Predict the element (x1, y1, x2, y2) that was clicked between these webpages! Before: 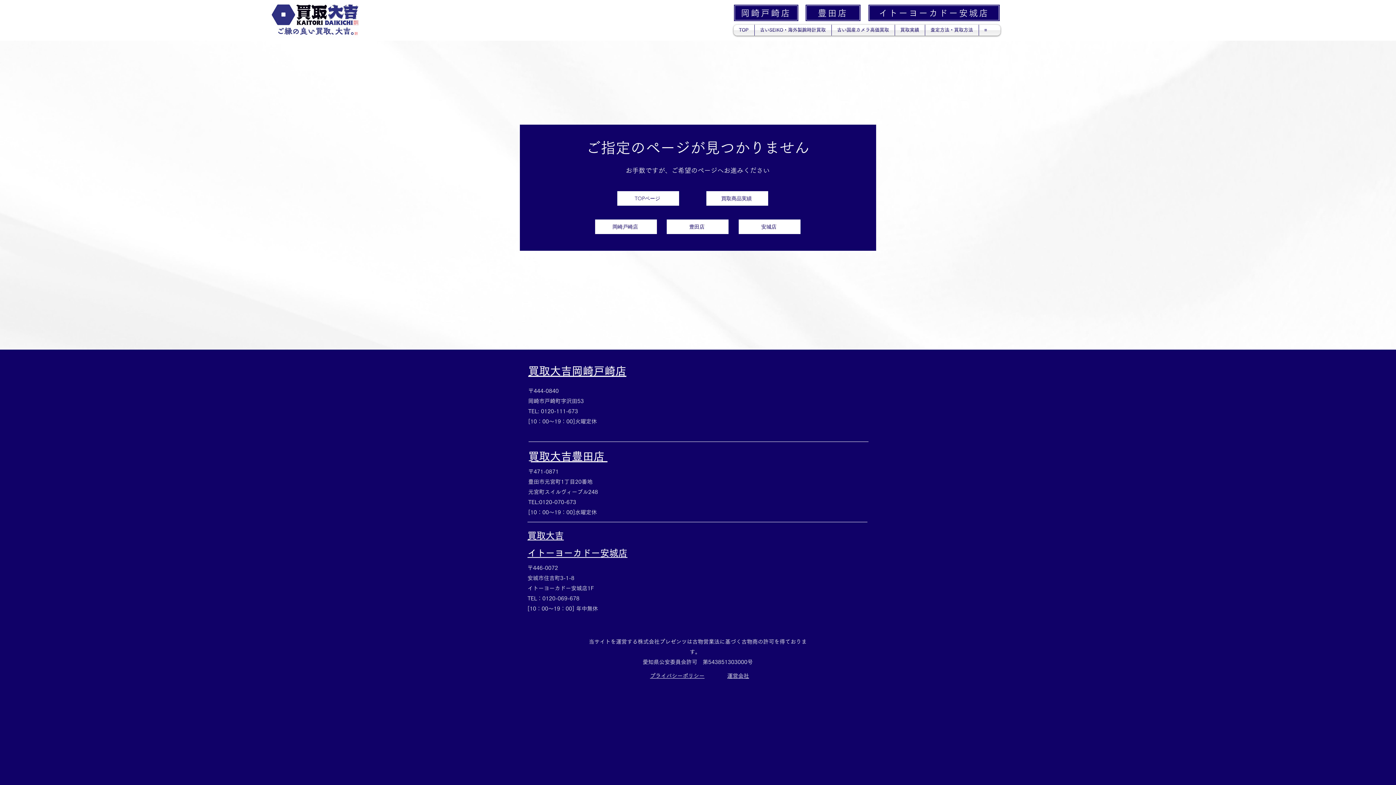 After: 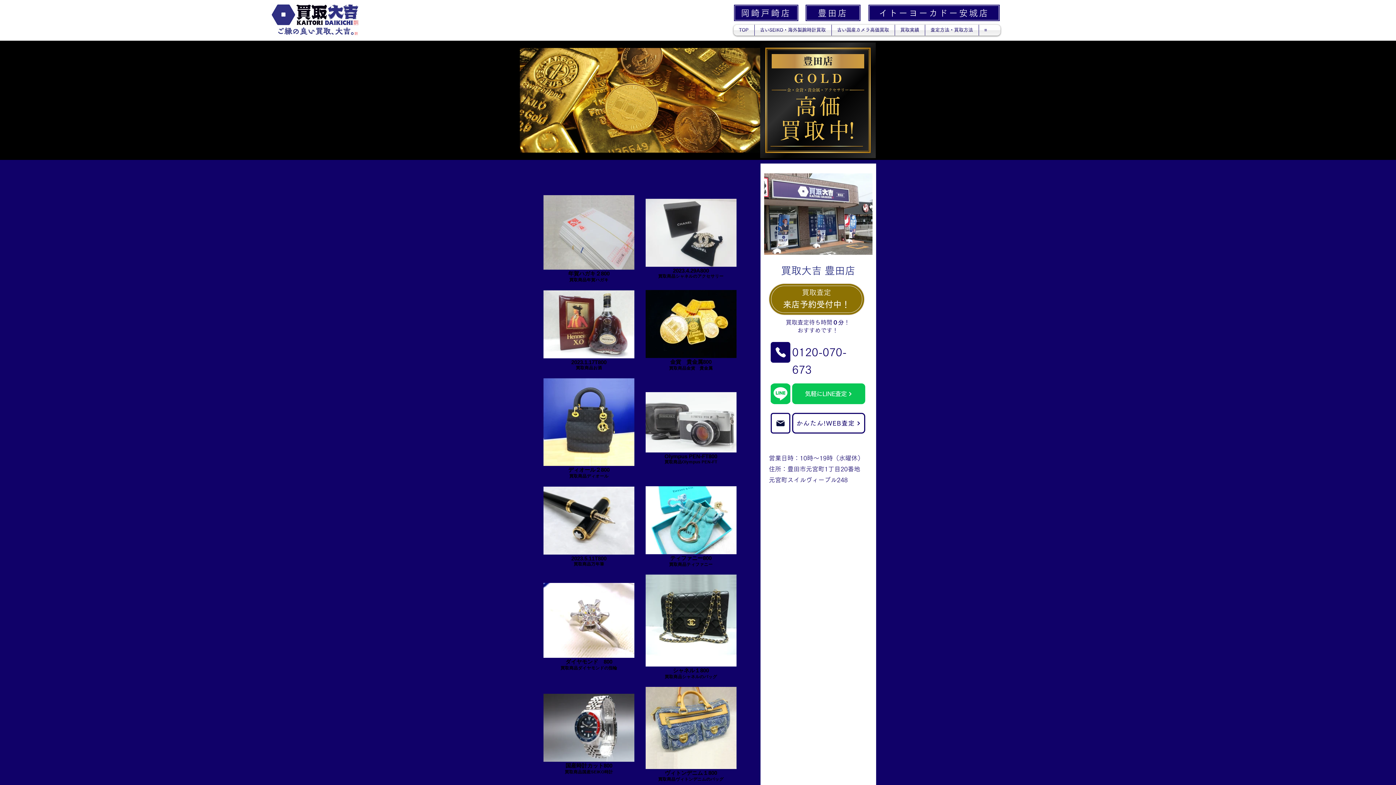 Action: label: 豊田店 bbox: (805, 4, 860, 21)